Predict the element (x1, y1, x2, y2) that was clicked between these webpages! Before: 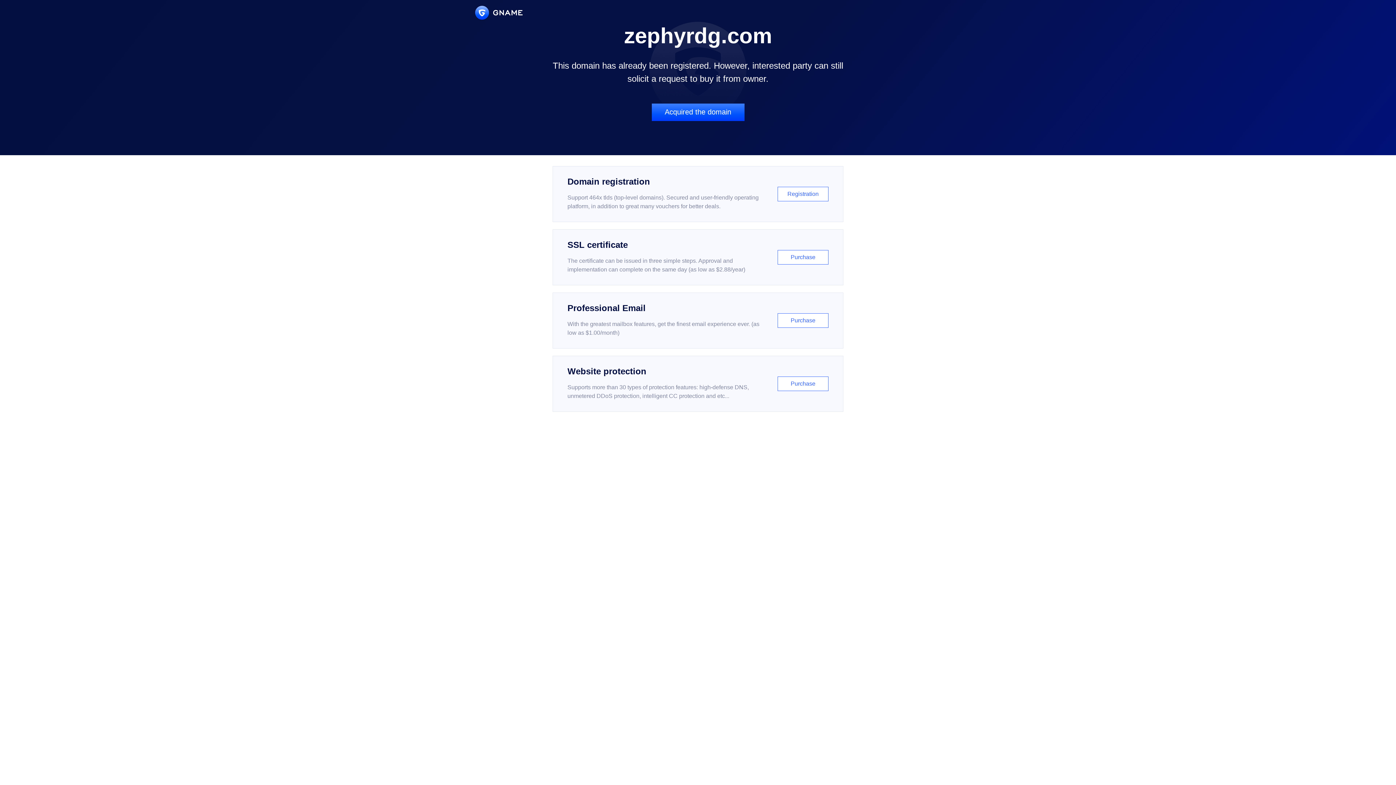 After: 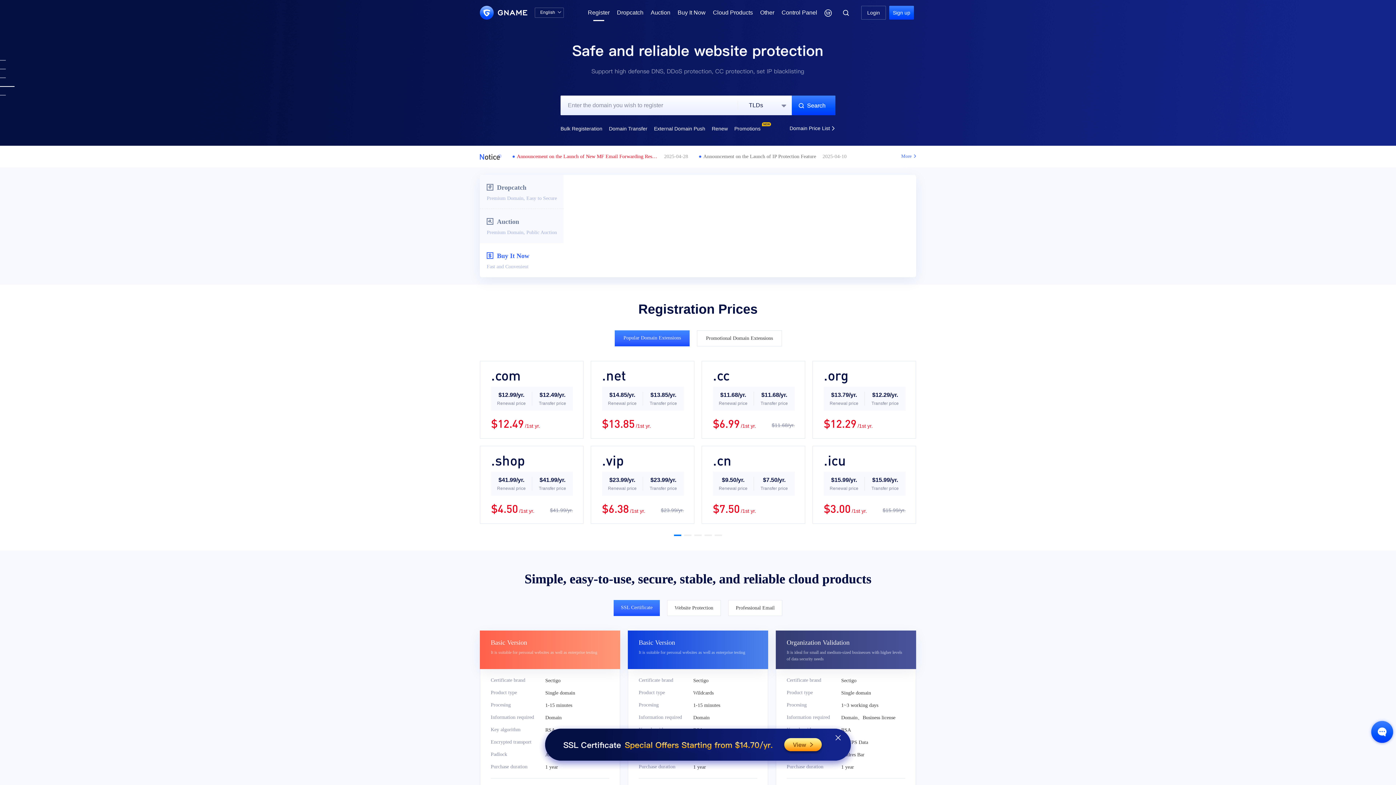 Action: label: Domain registration

Support 464x tlds (top-level domains). Secured and user-friendly operating platform, in addition to great many vouchers for better deals.

Registration bbox: (552, 166, 843, 222)